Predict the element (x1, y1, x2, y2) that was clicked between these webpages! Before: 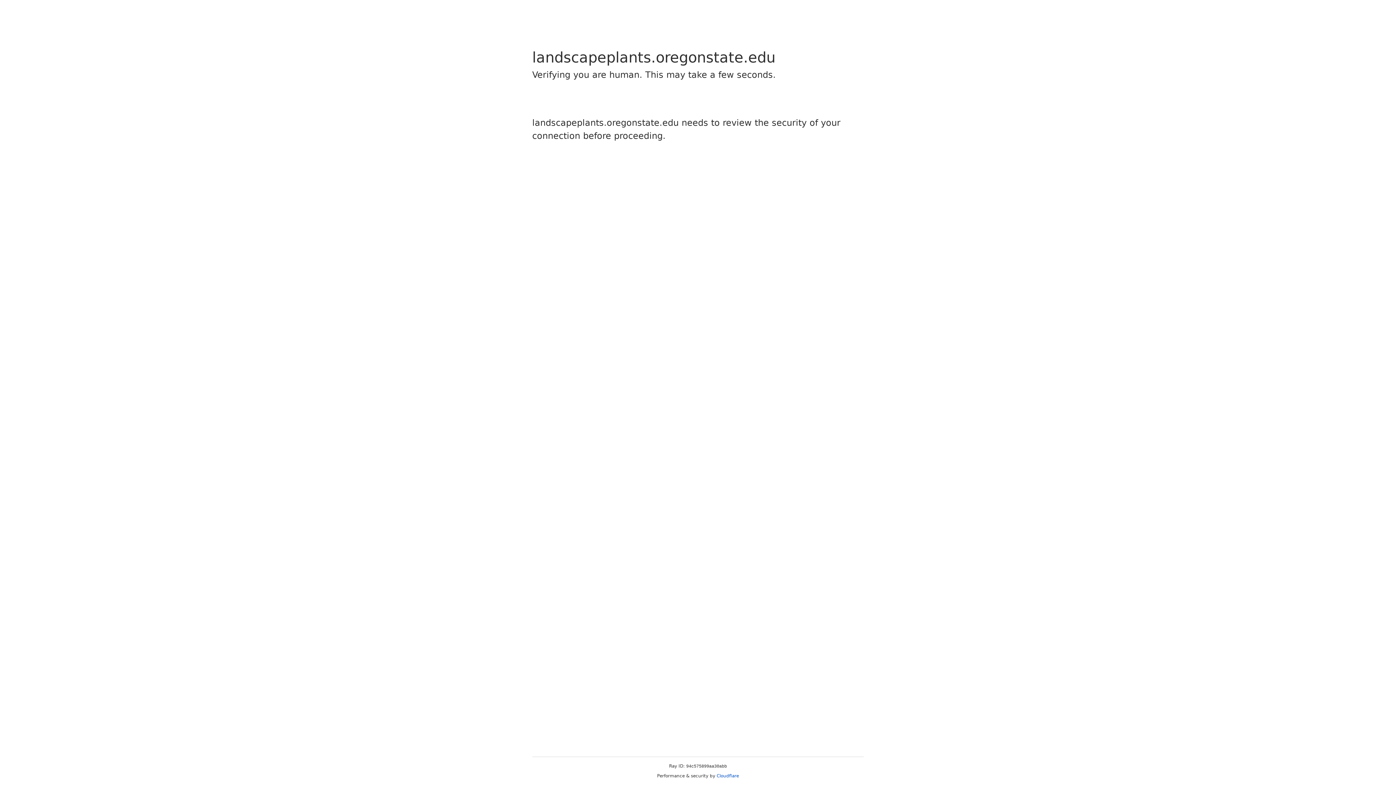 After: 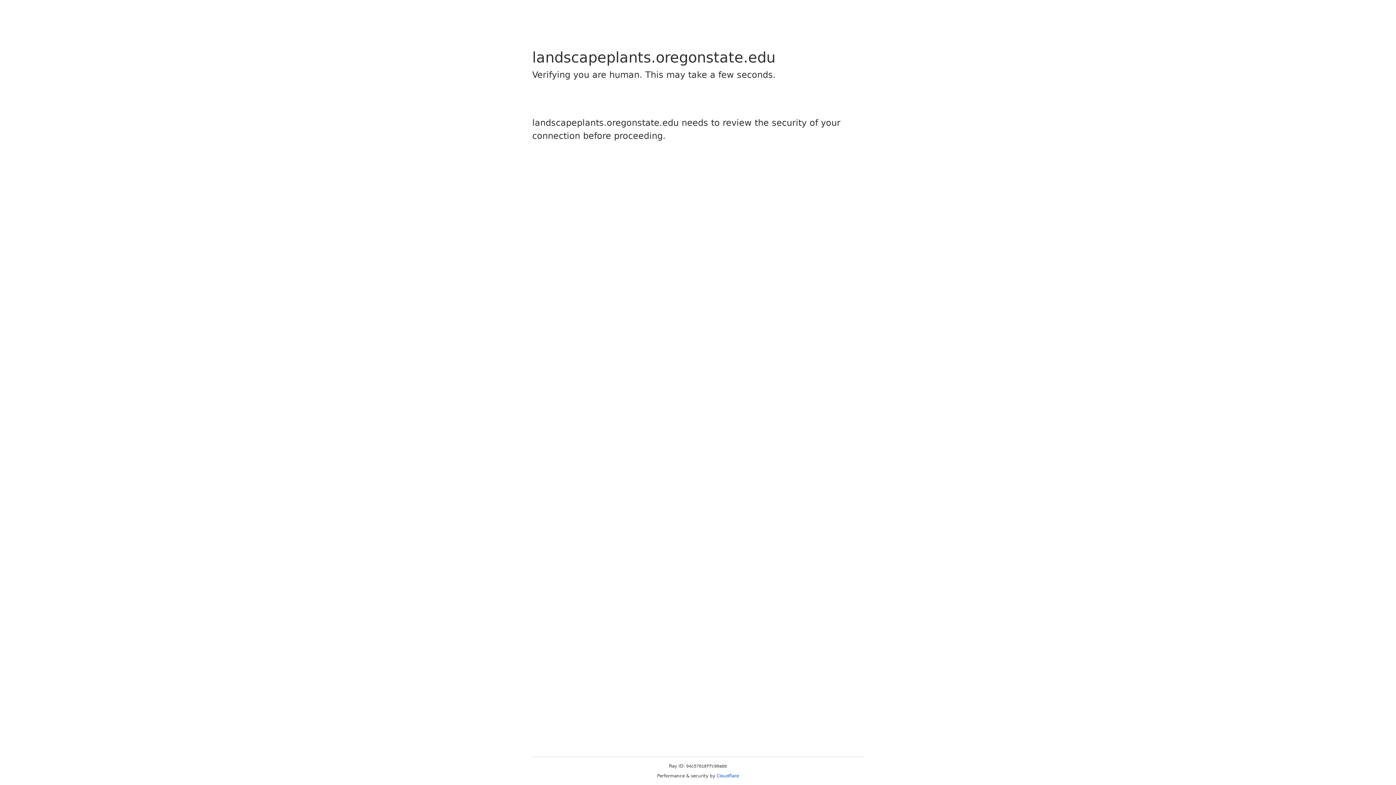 Action: bbox: (716, 773, 739, 778) label: Cloudflare